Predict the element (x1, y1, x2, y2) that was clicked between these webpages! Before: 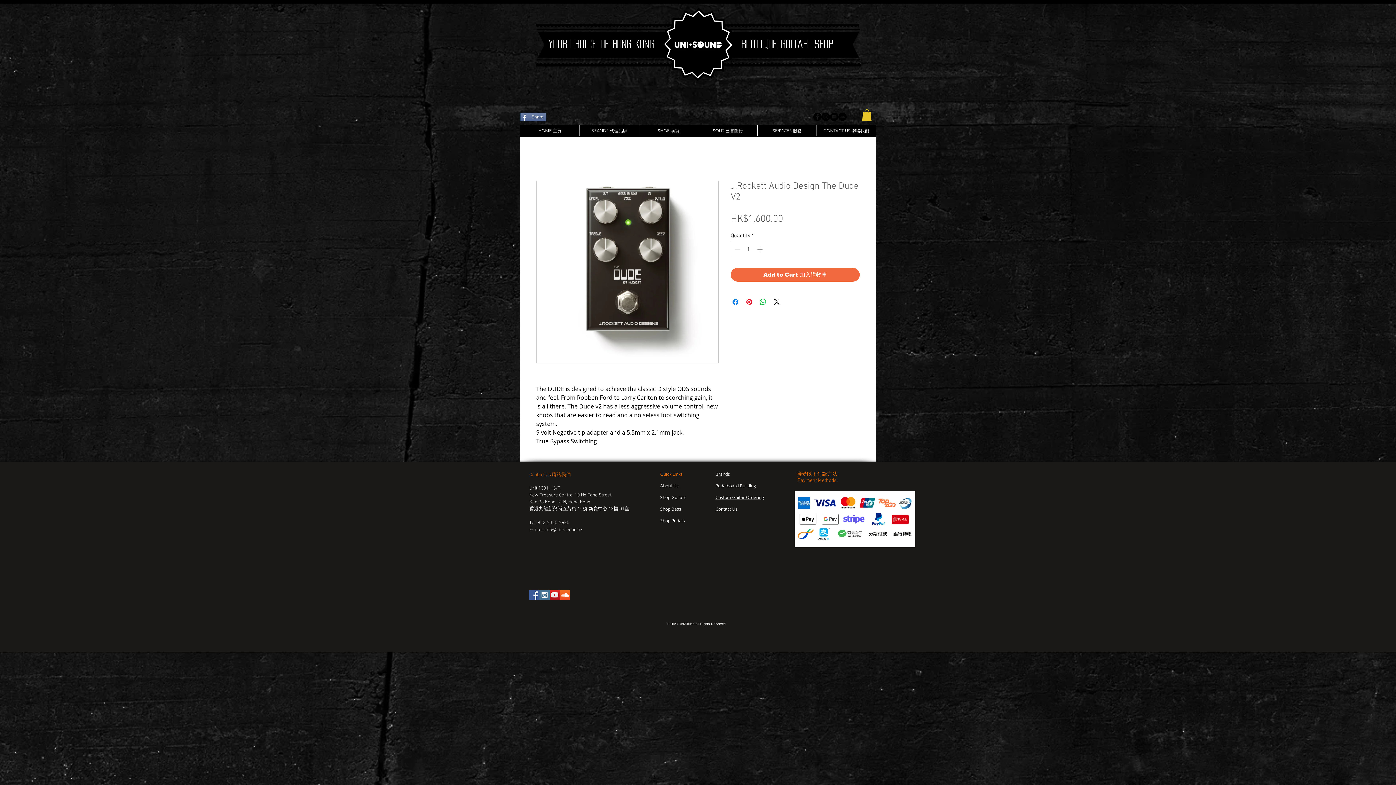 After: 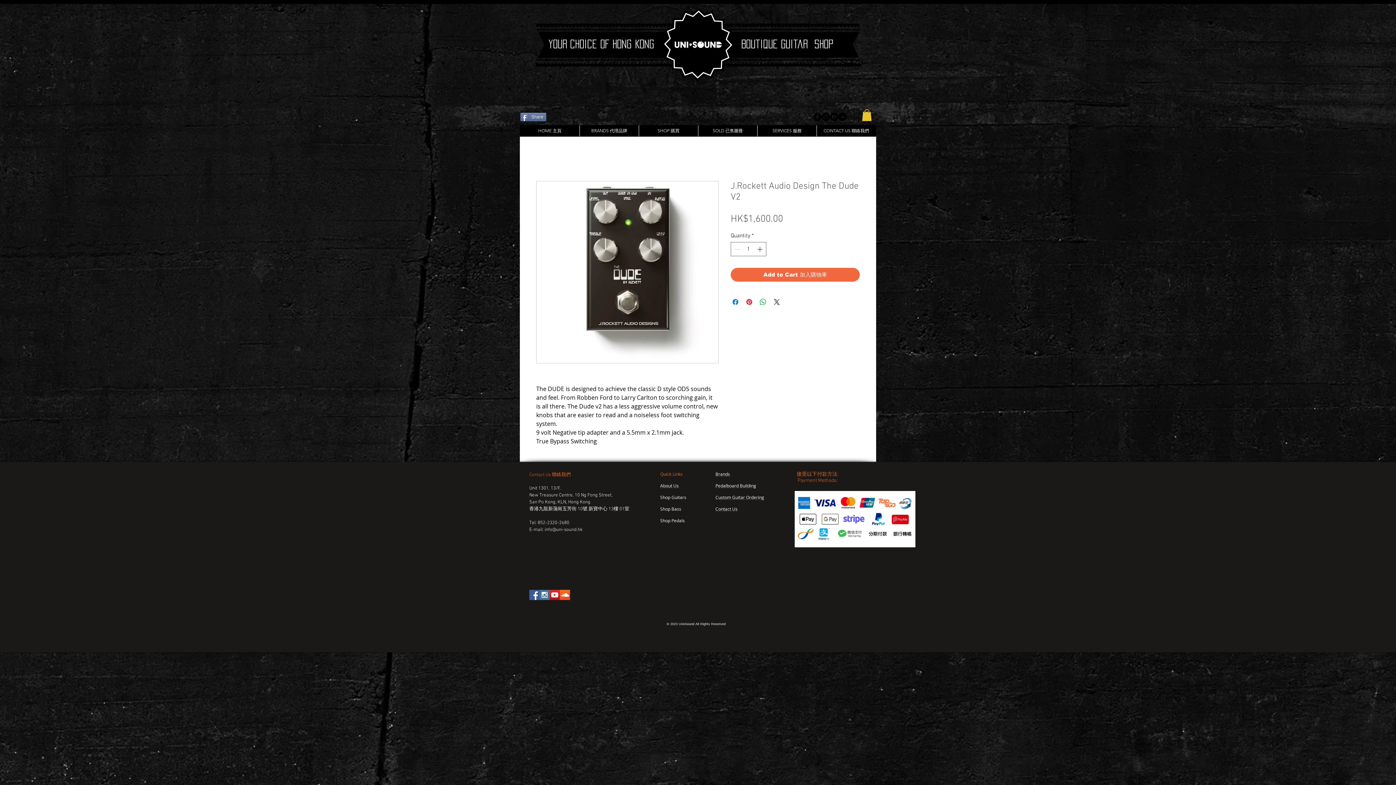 Action: bbox: (544, 527, 582, 533) label: info@uni-sound.hk